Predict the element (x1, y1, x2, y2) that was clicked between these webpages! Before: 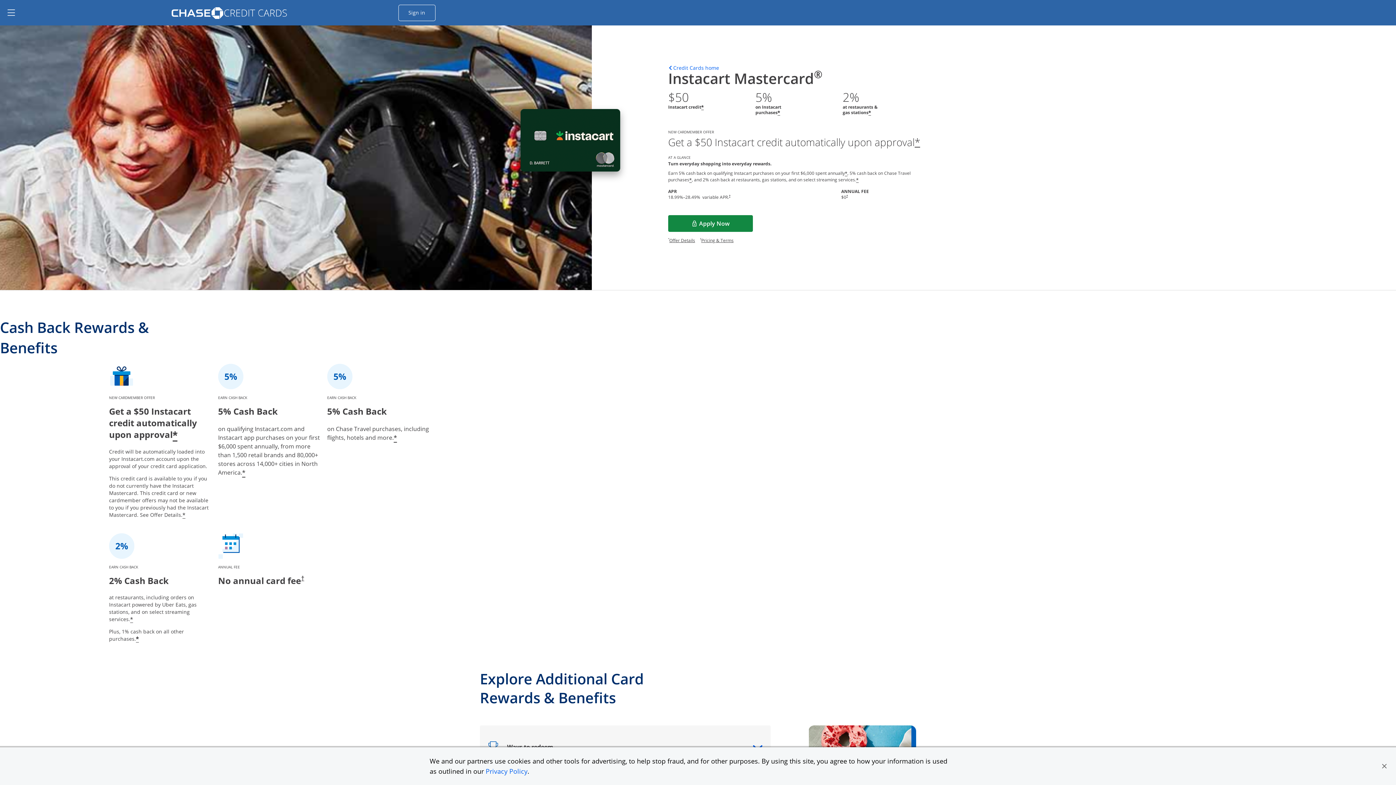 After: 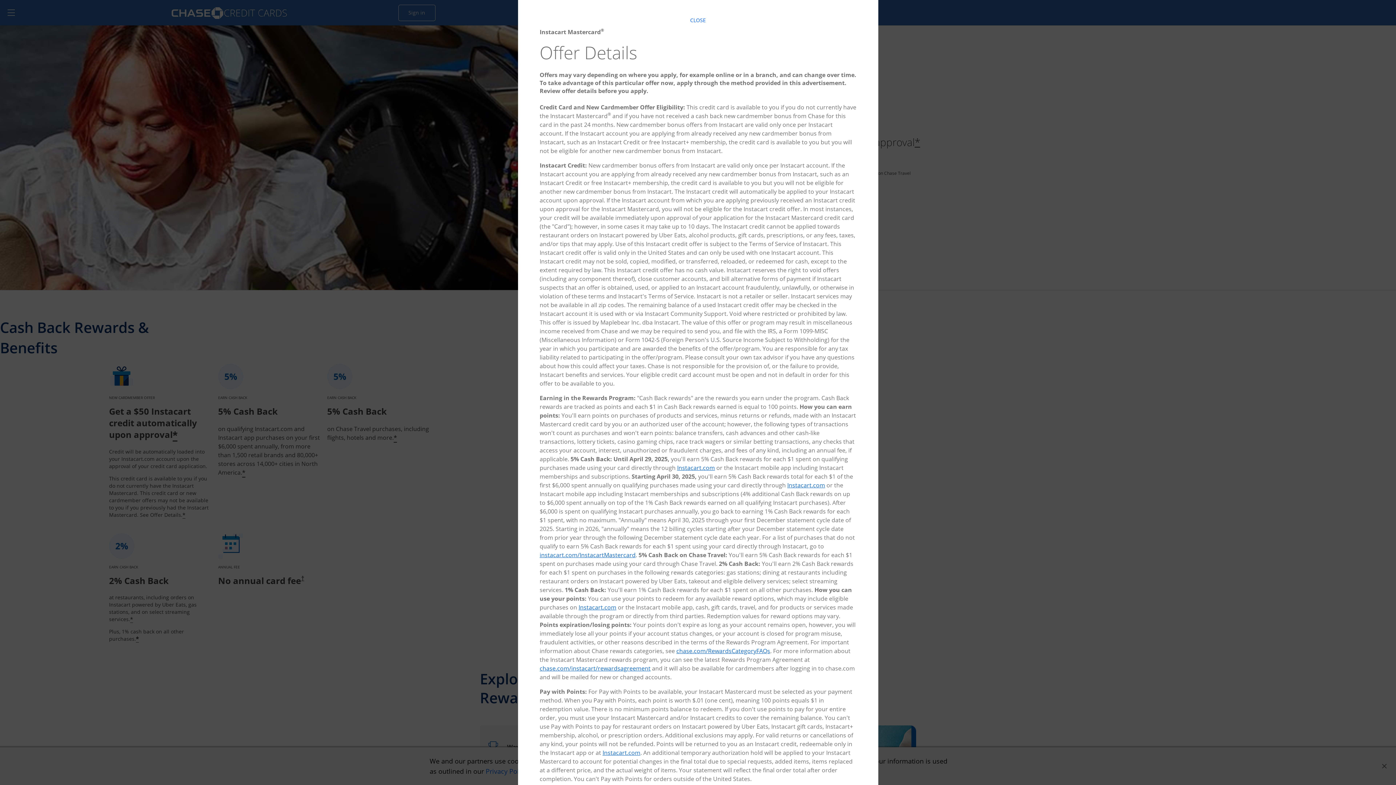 Action: bbox: (182, 511, 185, 519) label: Star Opens offer details overlay